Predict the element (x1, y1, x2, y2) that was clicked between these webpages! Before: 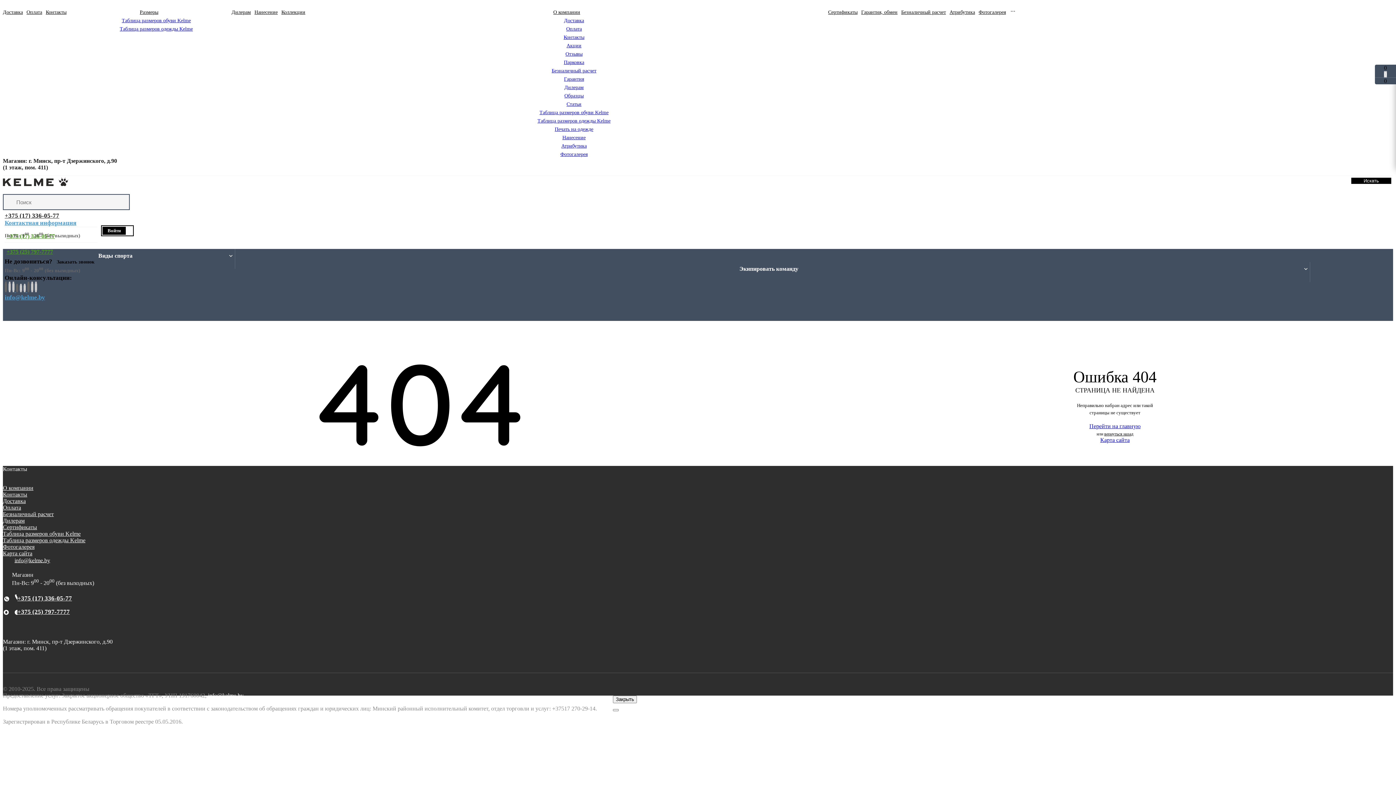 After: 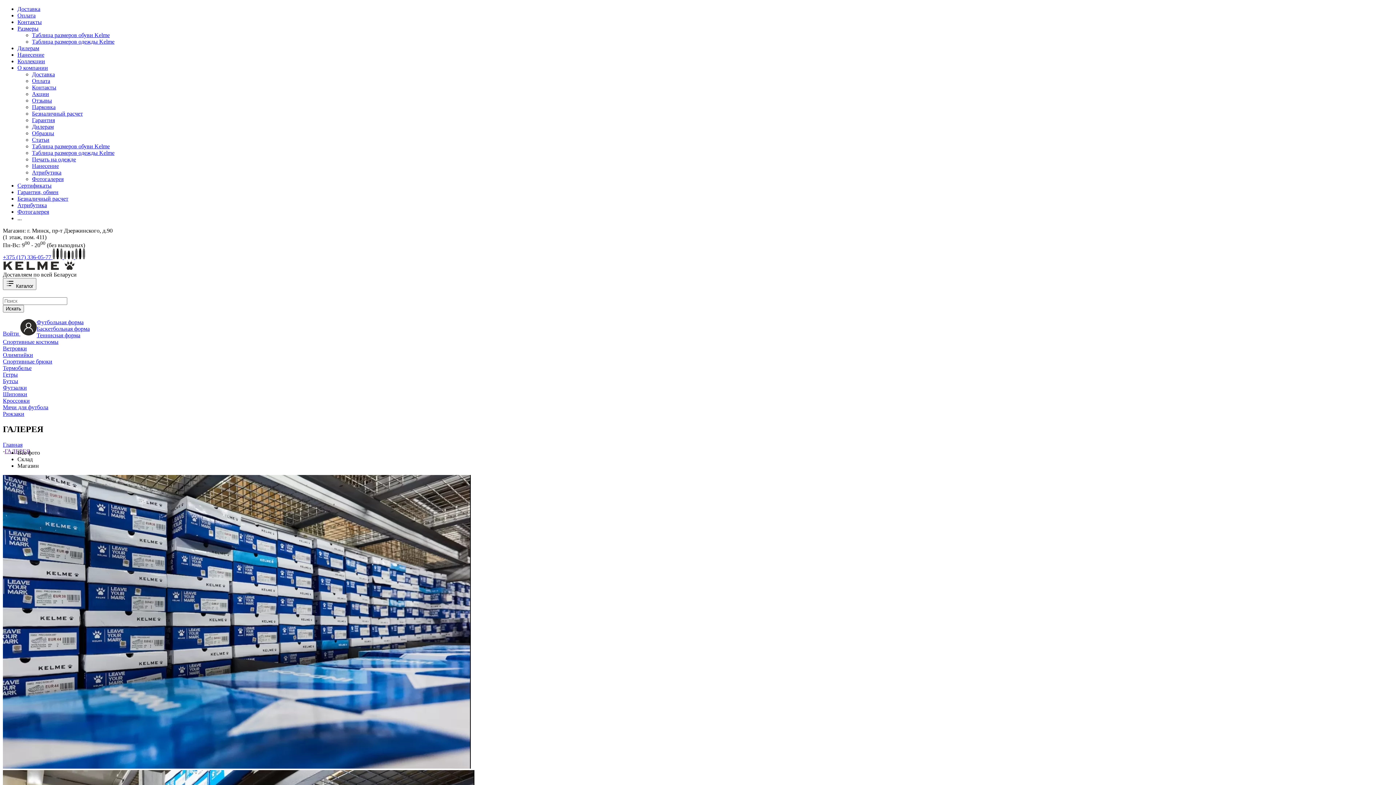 Action: label: Фотогалерея bbox: (978, 7, 1006, 15)